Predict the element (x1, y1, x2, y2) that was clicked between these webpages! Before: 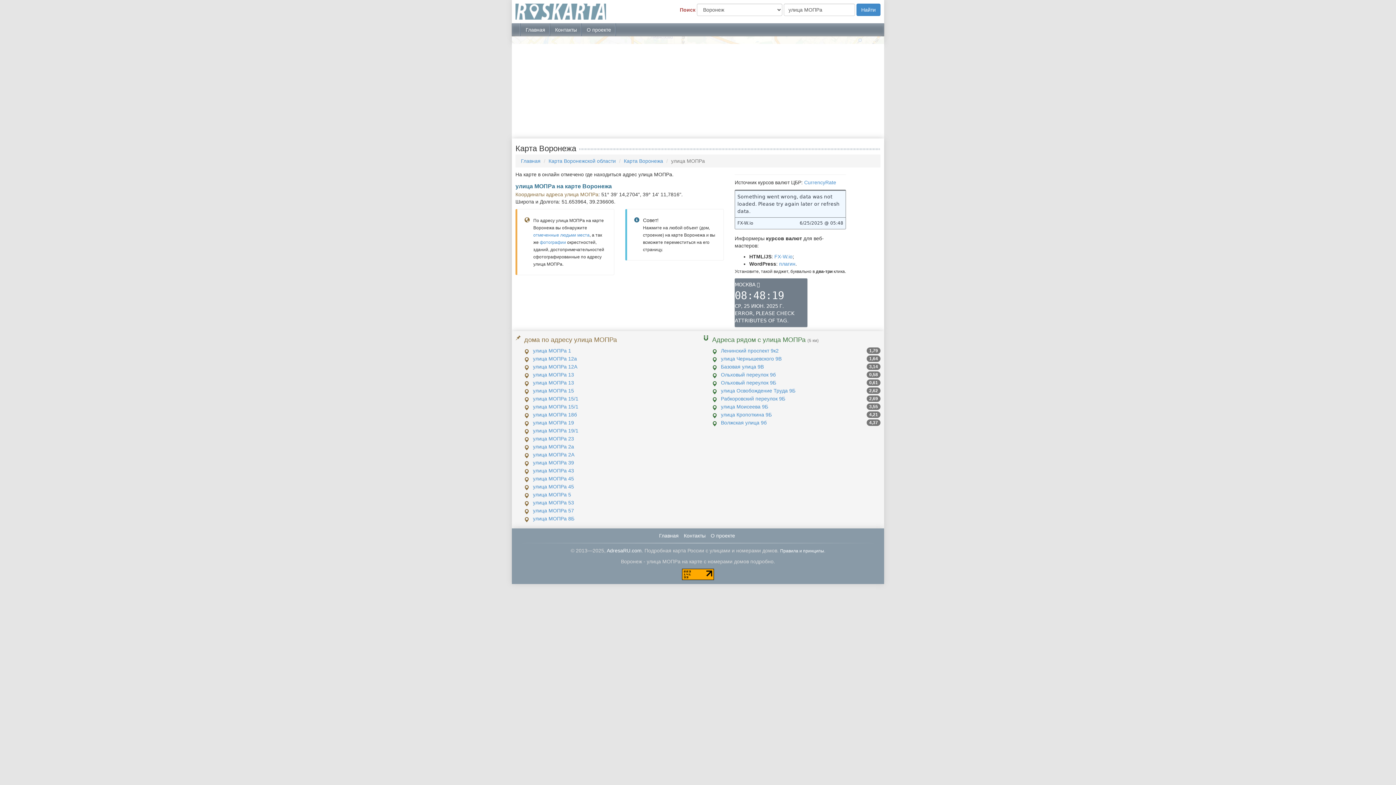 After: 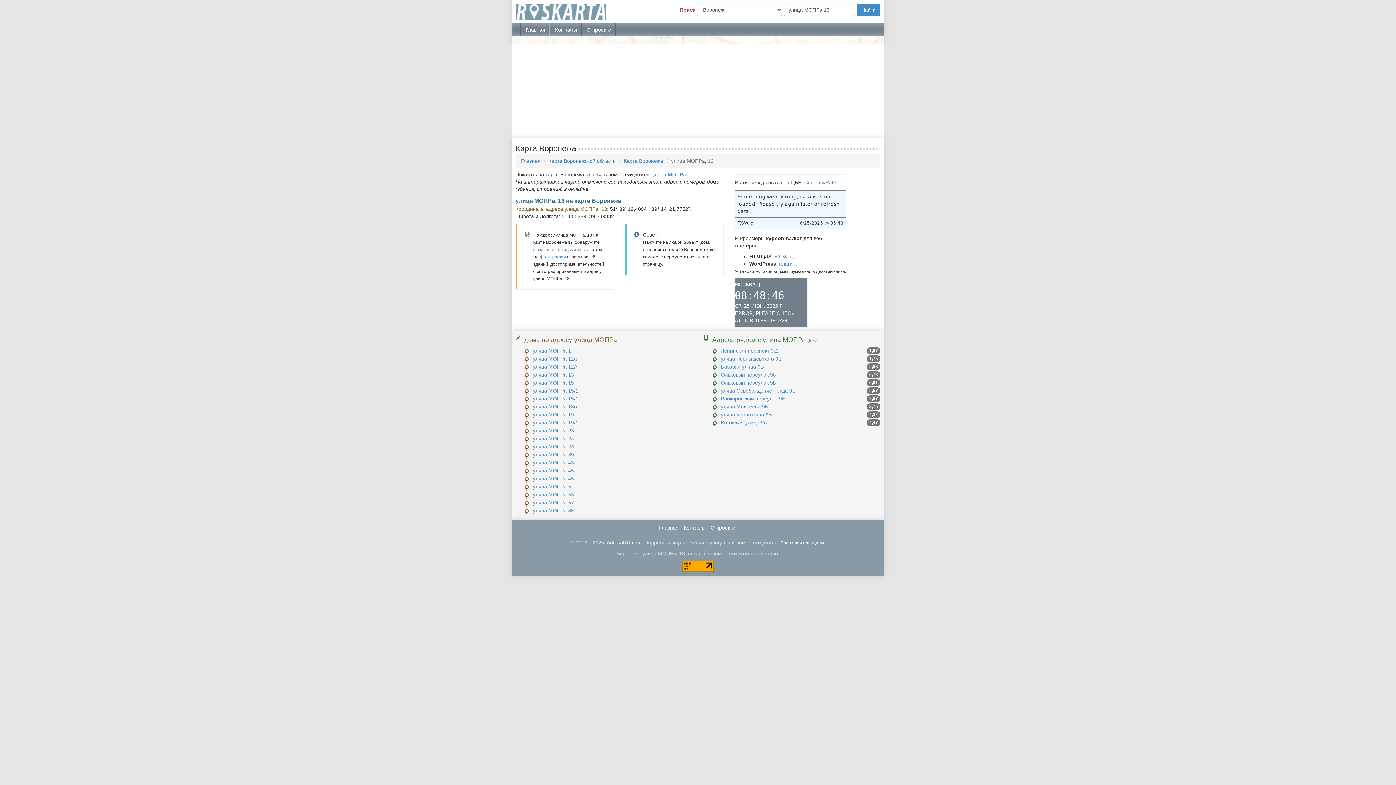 Action: bbox: (533, 371, 574, 377) label: улица МОПРа 13